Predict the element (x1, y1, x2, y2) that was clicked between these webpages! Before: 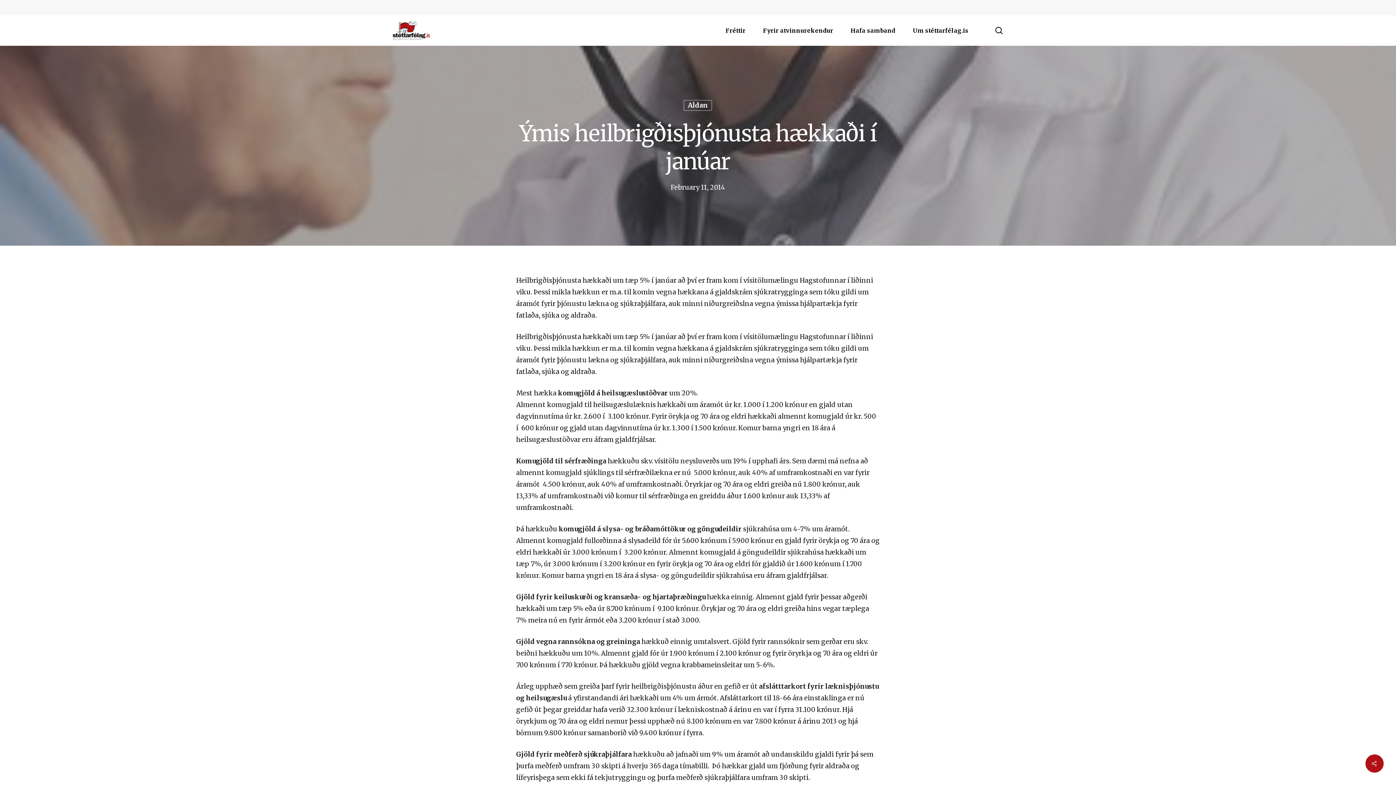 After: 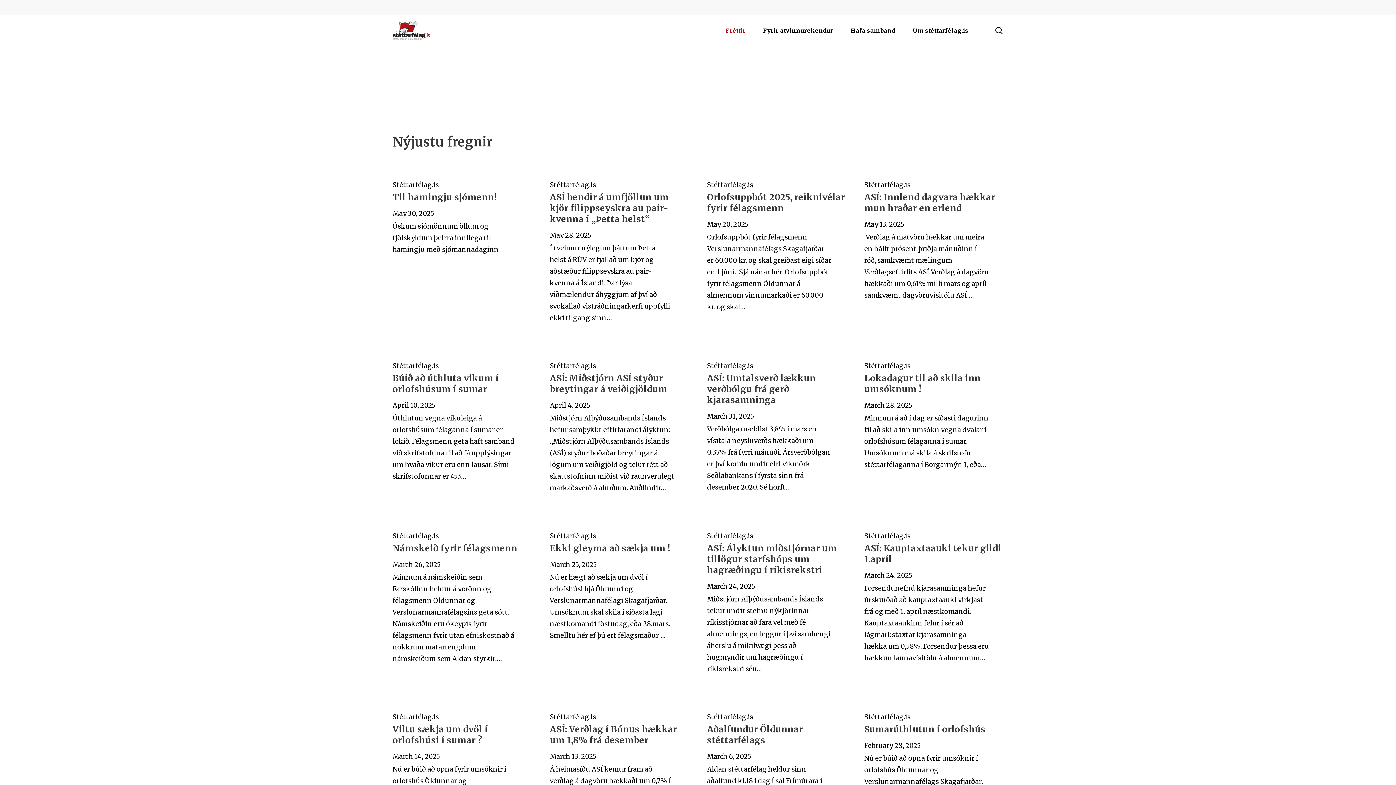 Action: label: Fréttir bbox: (717, 27, 754, 33)